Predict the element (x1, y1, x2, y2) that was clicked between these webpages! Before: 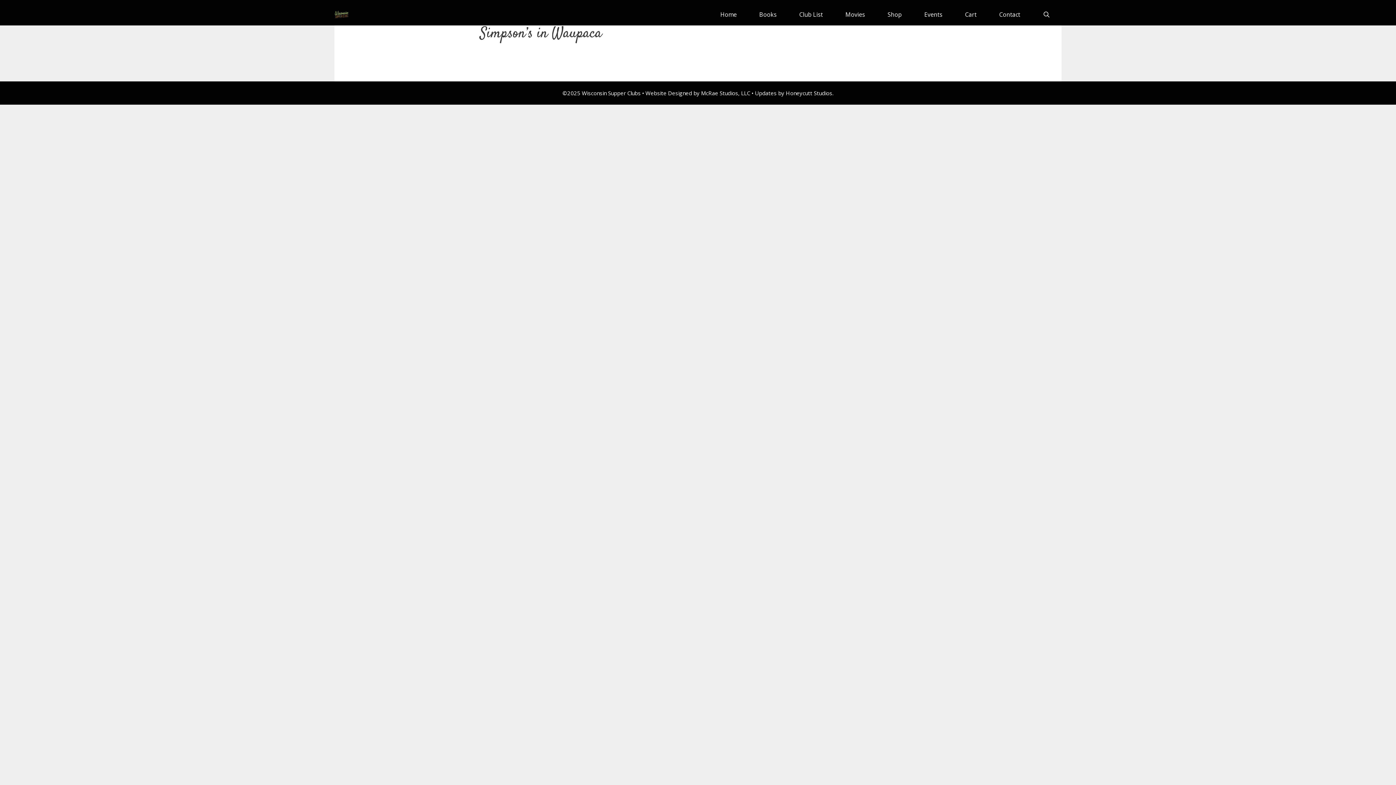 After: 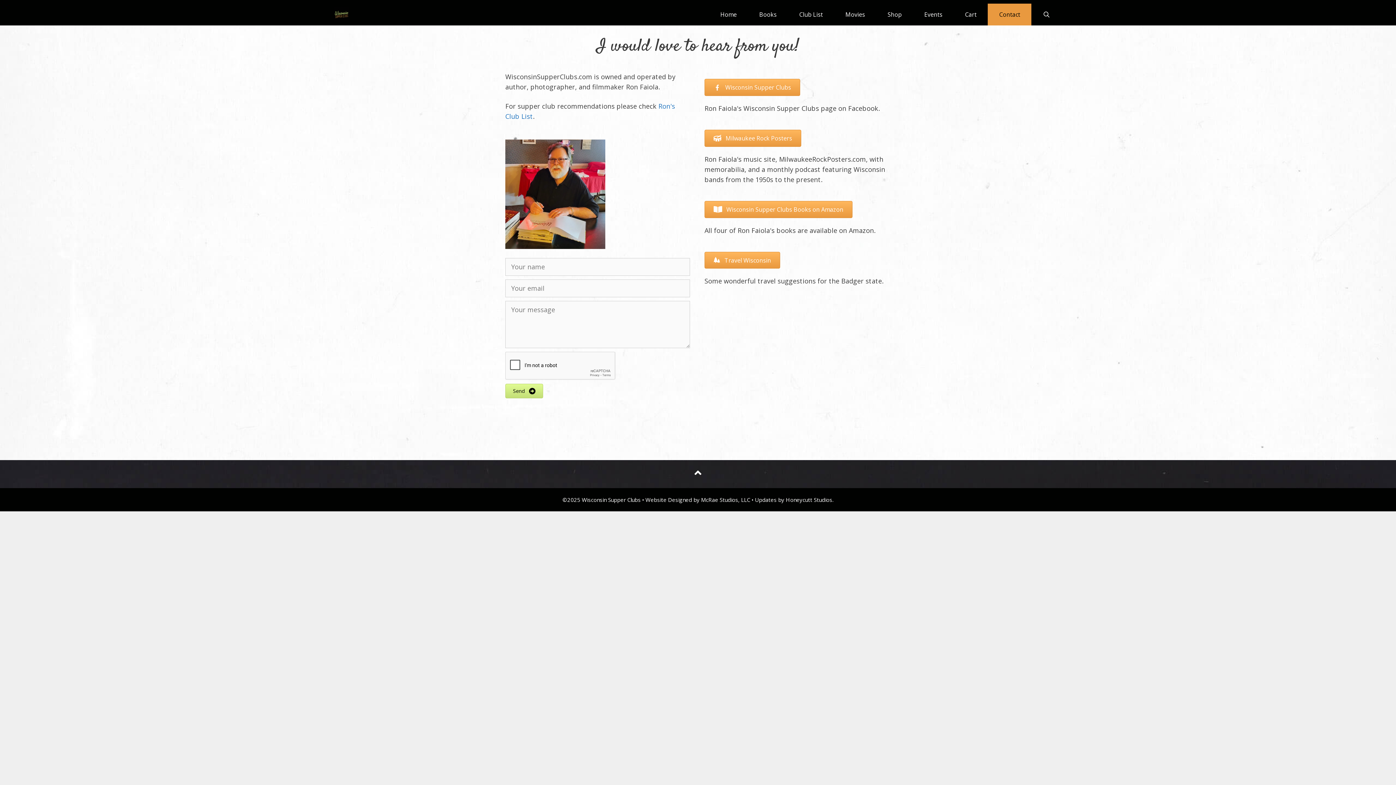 Action: bbox: (988, 3, 1031, 25) label: Contact